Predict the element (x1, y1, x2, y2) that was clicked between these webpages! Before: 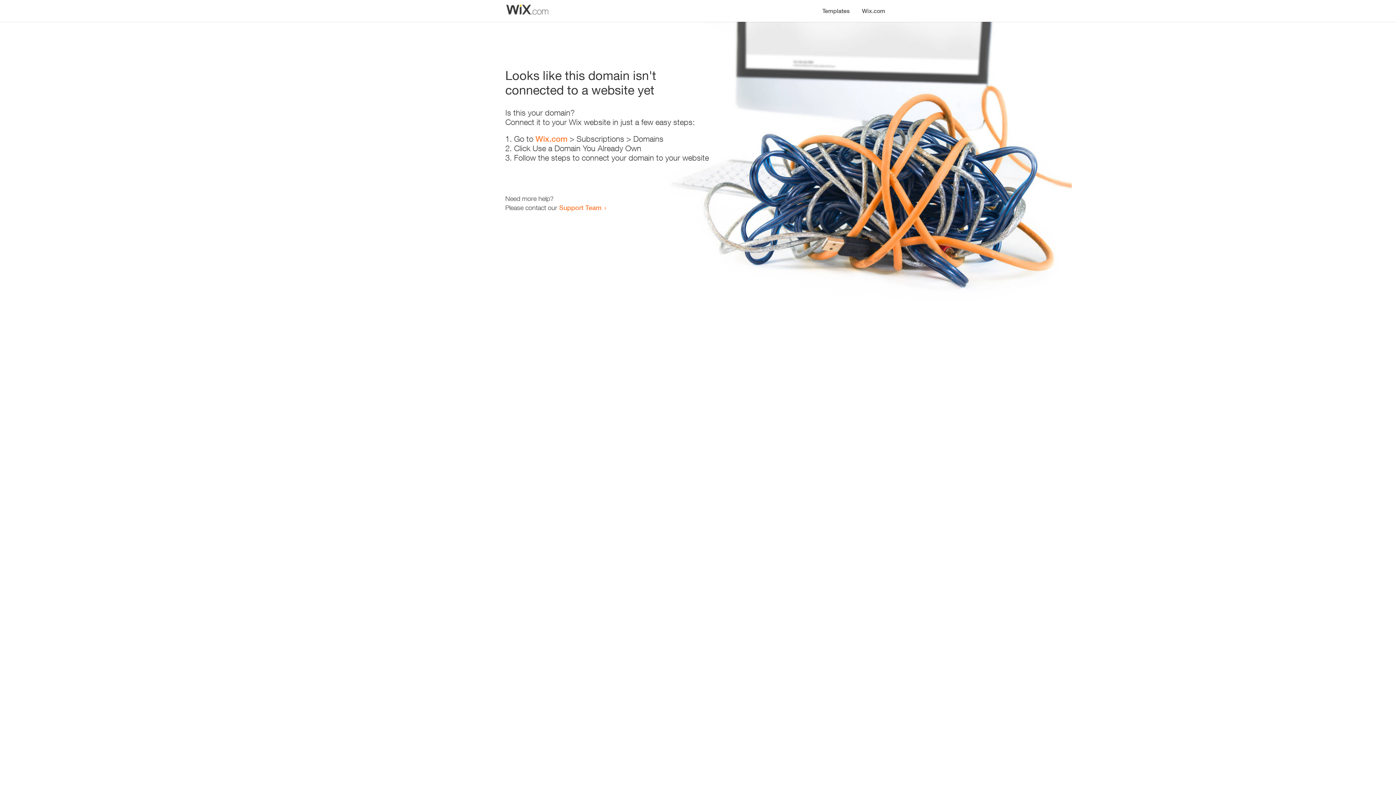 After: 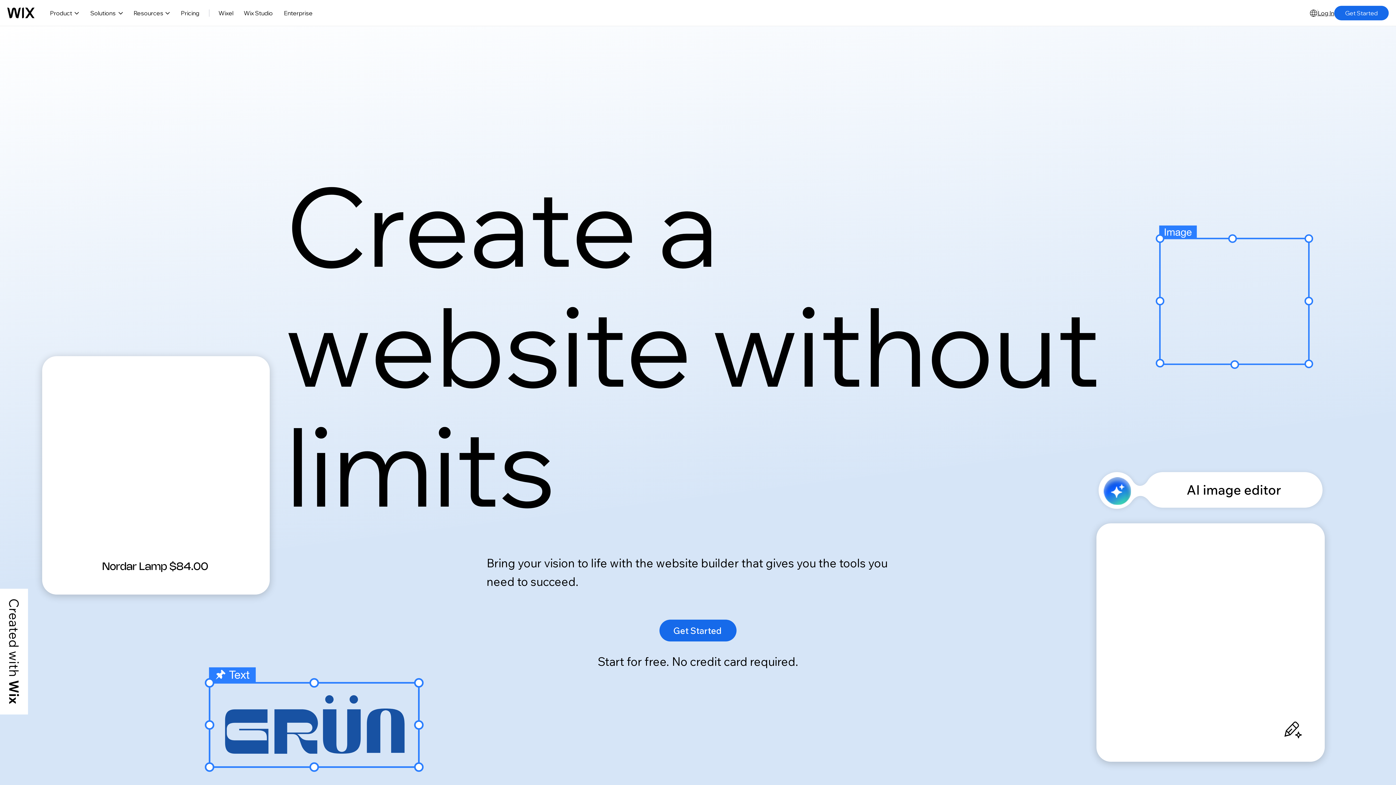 Action: bbox: (535, 134, 567, 143) label: Wix.com